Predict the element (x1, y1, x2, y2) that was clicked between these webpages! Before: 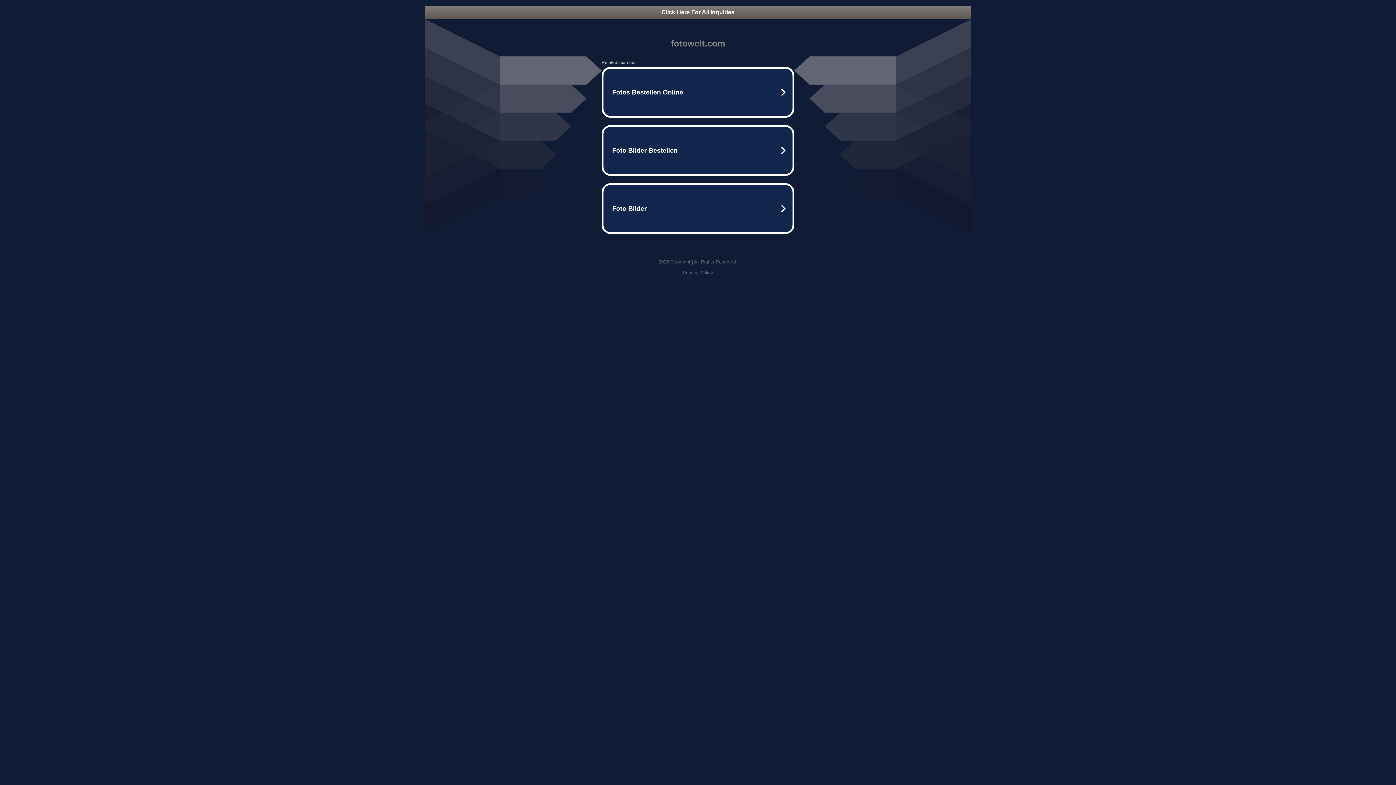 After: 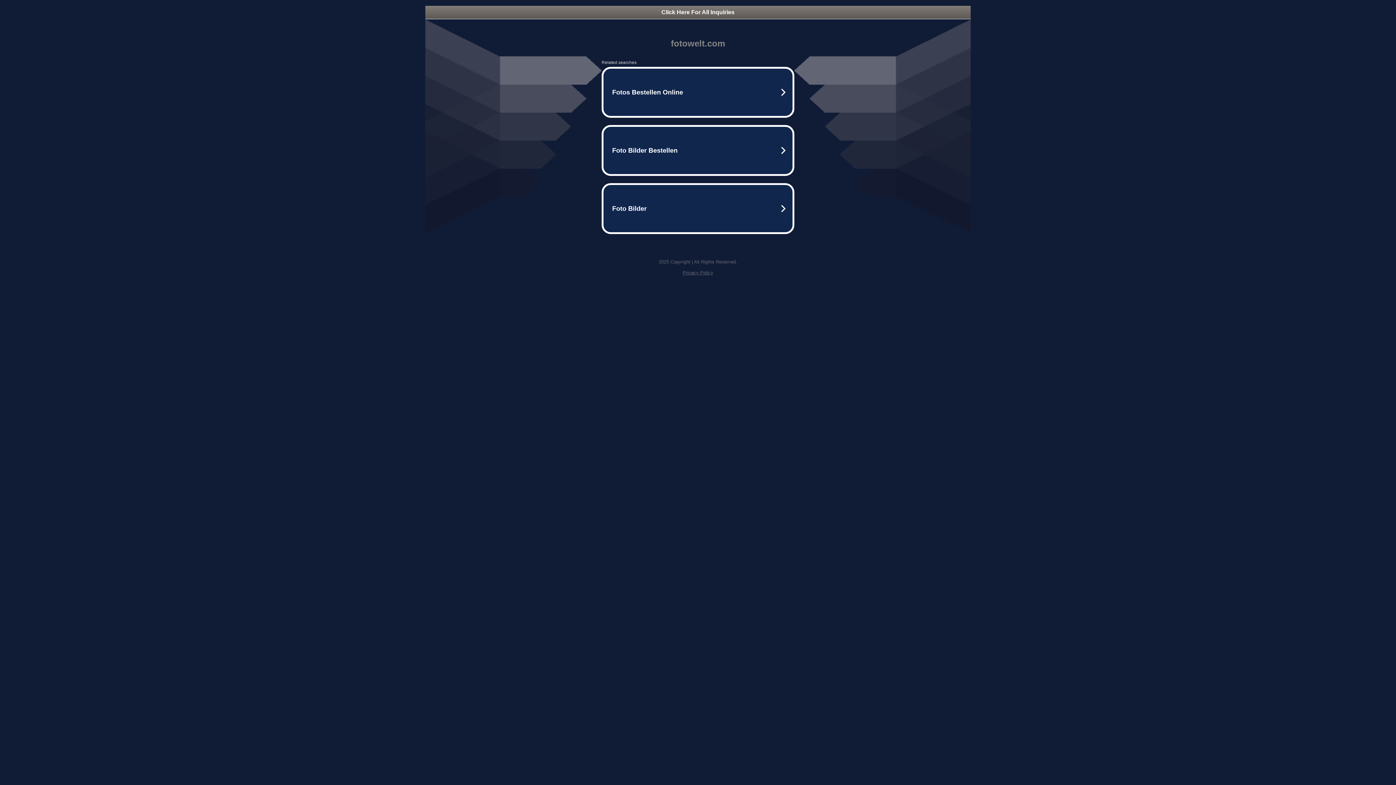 Action: label: Click Here For All Inquiries bbox: (425, 5, 970, 18)